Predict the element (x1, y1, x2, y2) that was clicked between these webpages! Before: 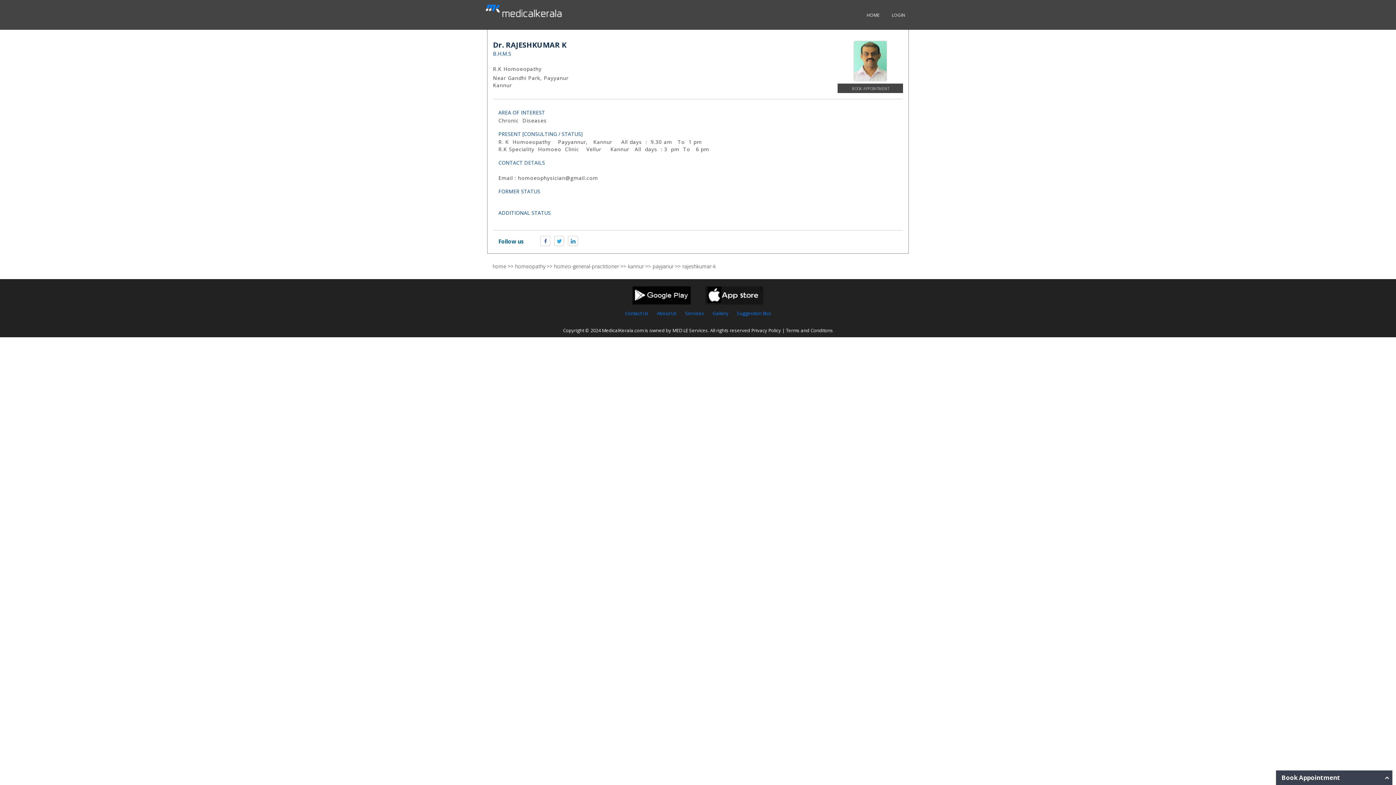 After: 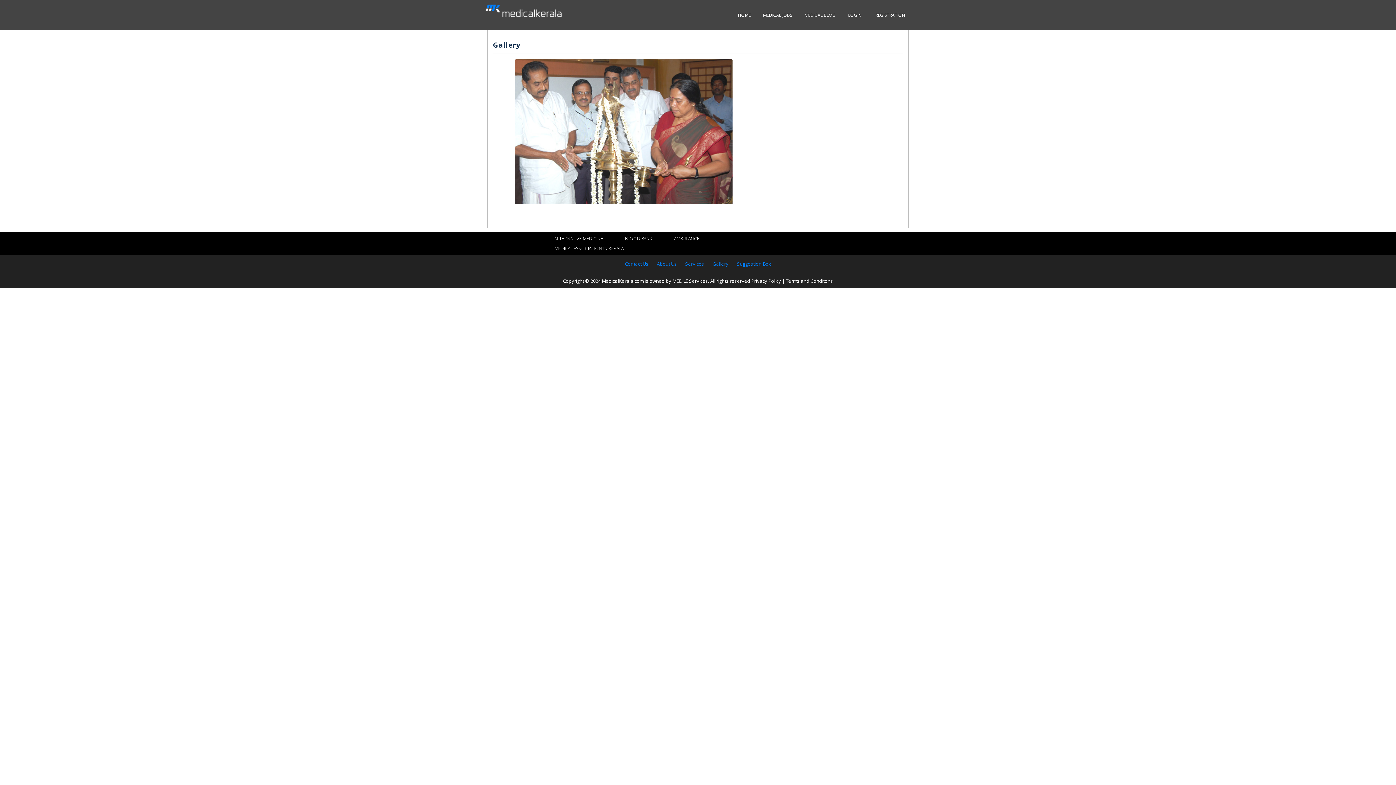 Action: bbox: (709, 308, 732, 318) label: Gallery